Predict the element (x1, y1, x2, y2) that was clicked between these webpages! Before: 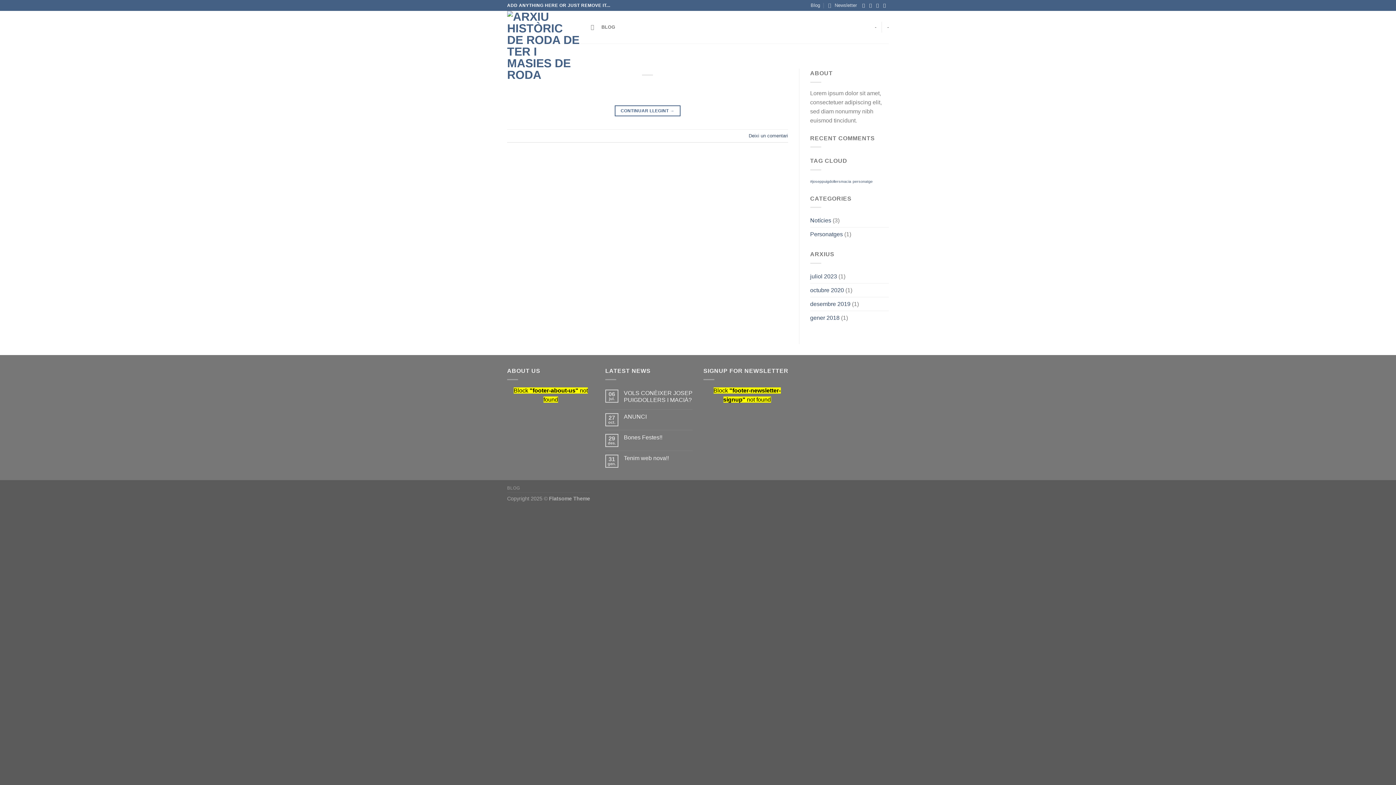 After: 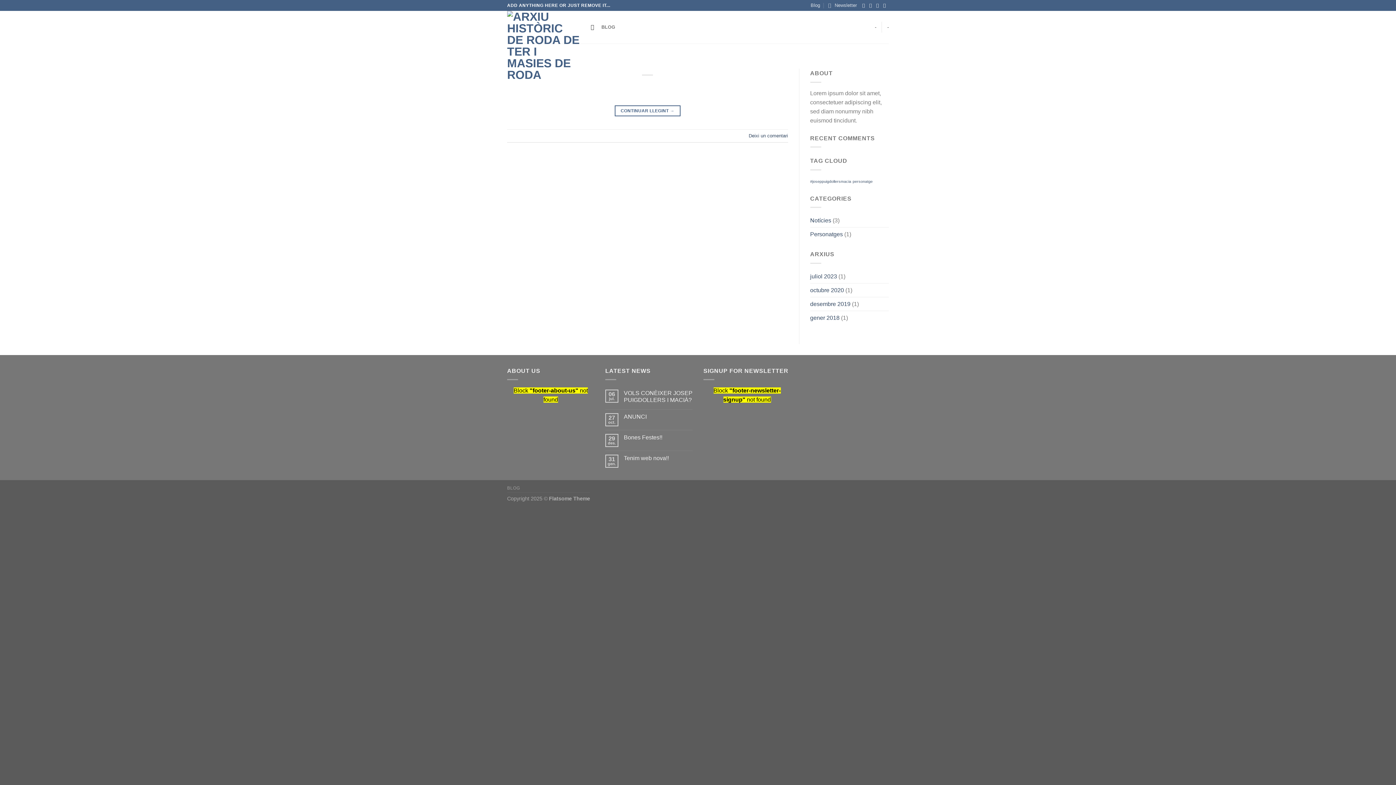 Action: bbox: (590, 20, 596, 34) label: Cerca